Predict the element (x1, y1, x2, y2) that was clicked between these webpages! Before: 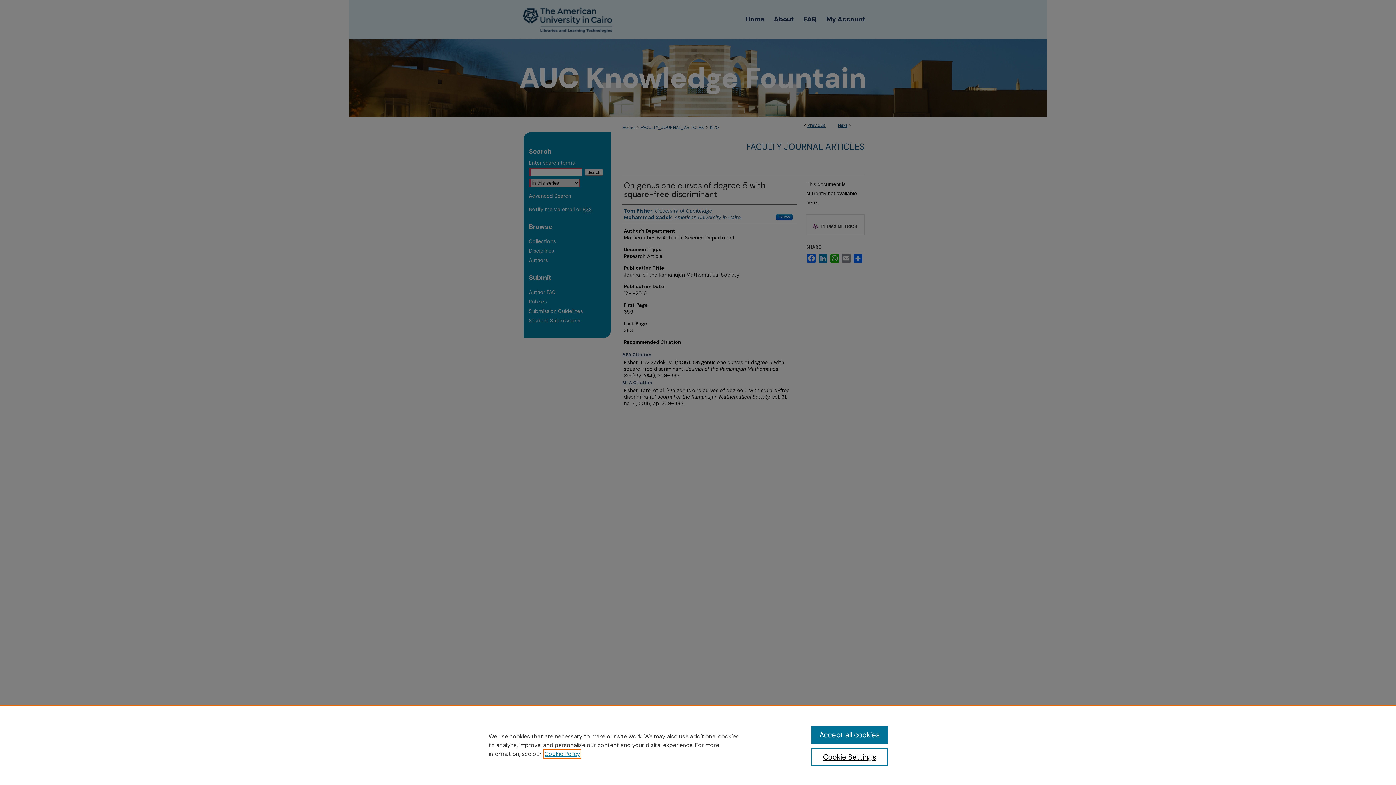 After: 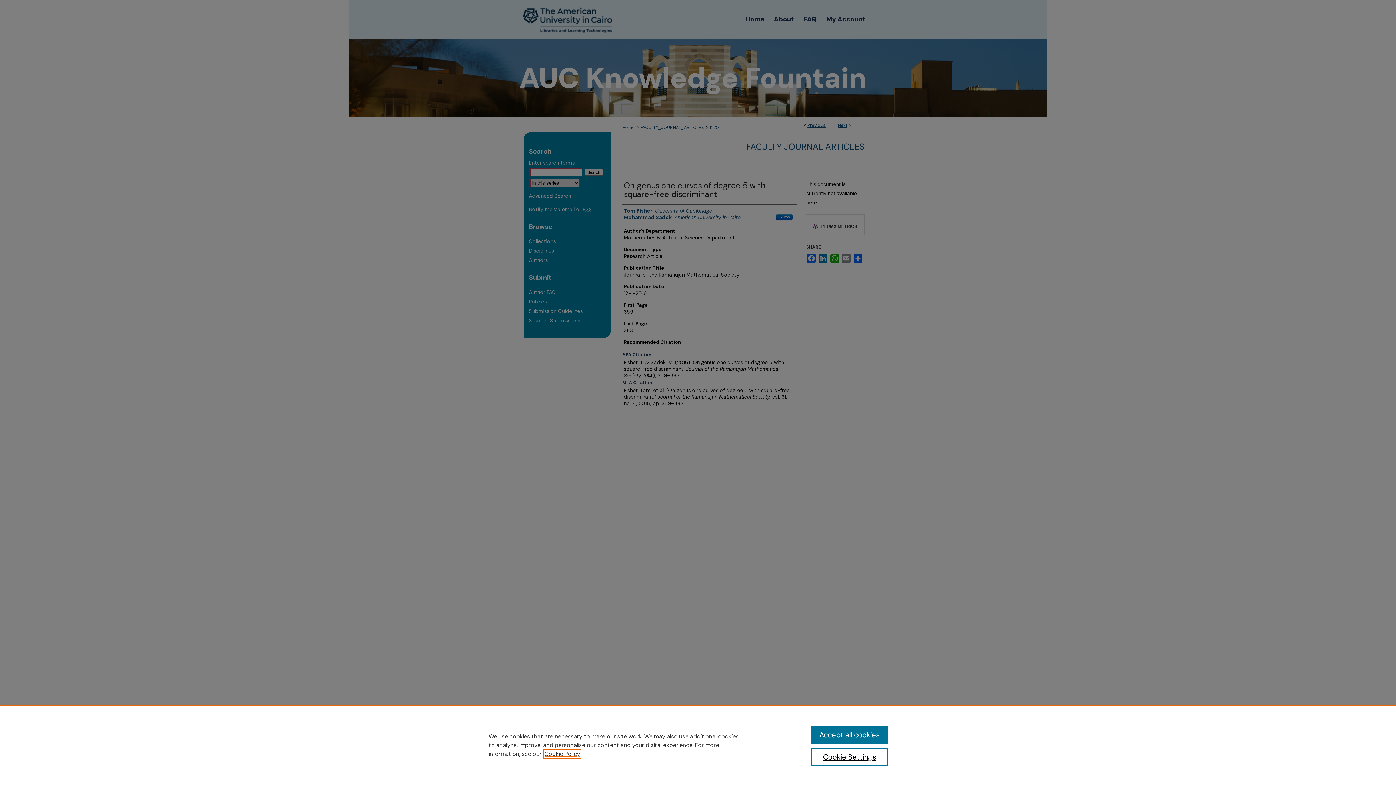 Action: bbox: (544, 750, 580, 758) label: , opens in a new tab